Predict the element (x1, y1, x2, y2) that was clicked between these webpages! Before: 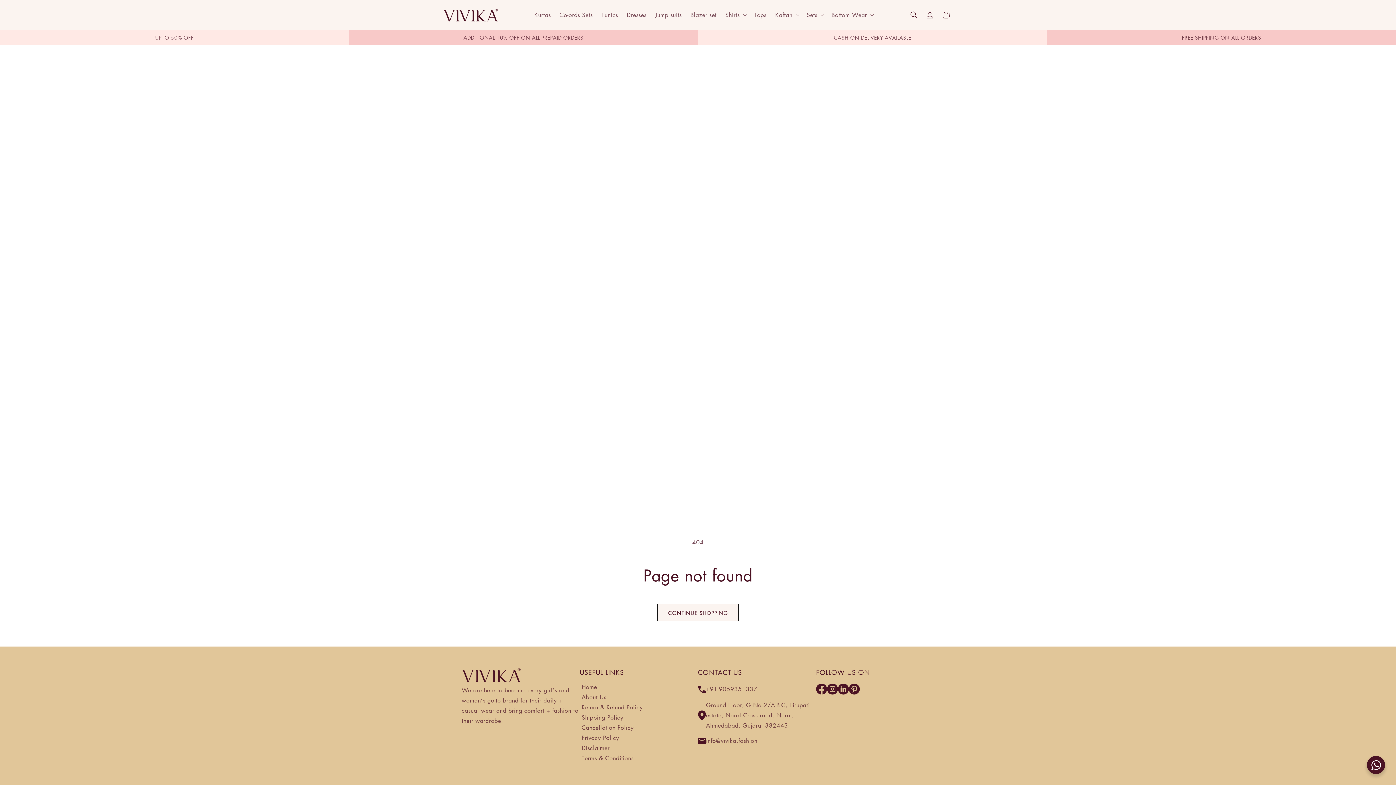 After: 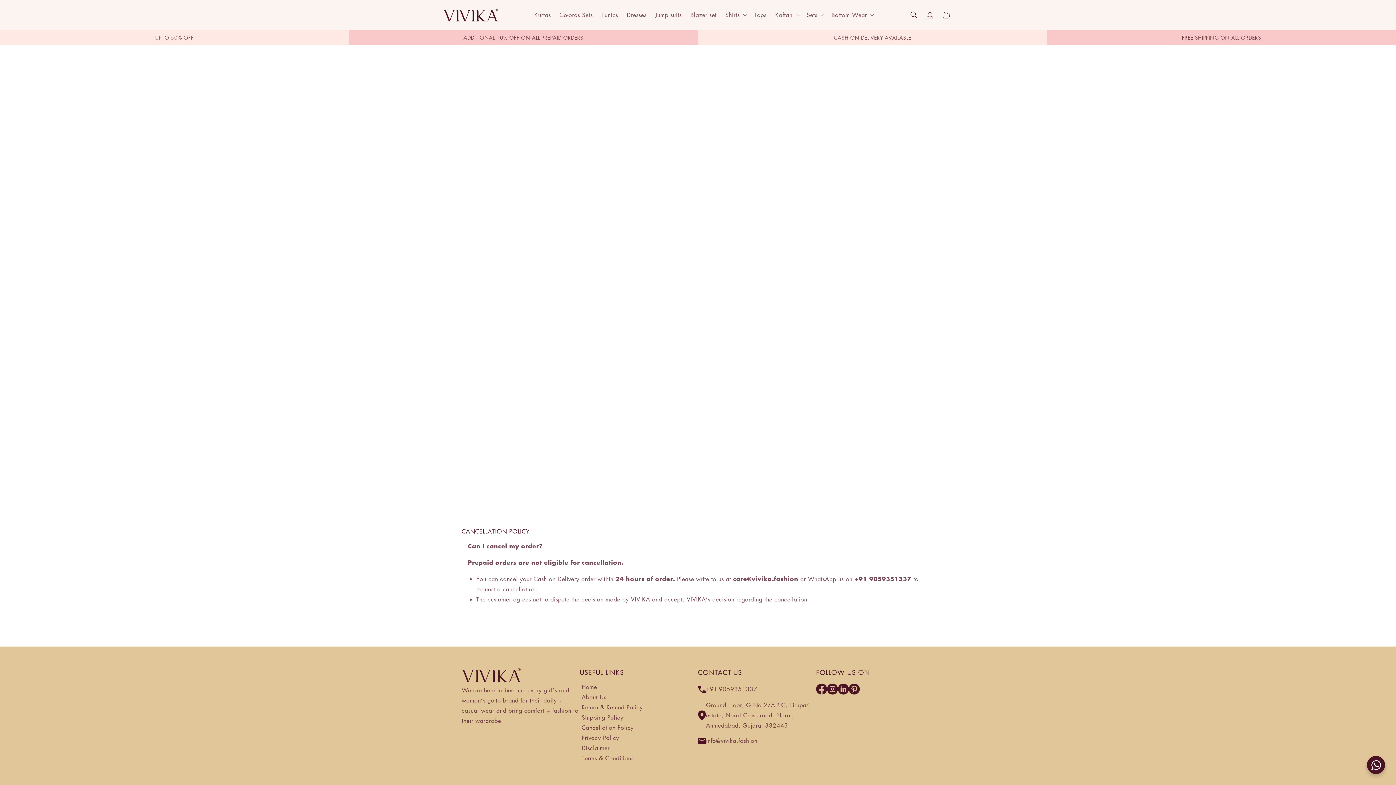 Action: bbox: (581, 724, 633, 732) label: Cancellation Policy